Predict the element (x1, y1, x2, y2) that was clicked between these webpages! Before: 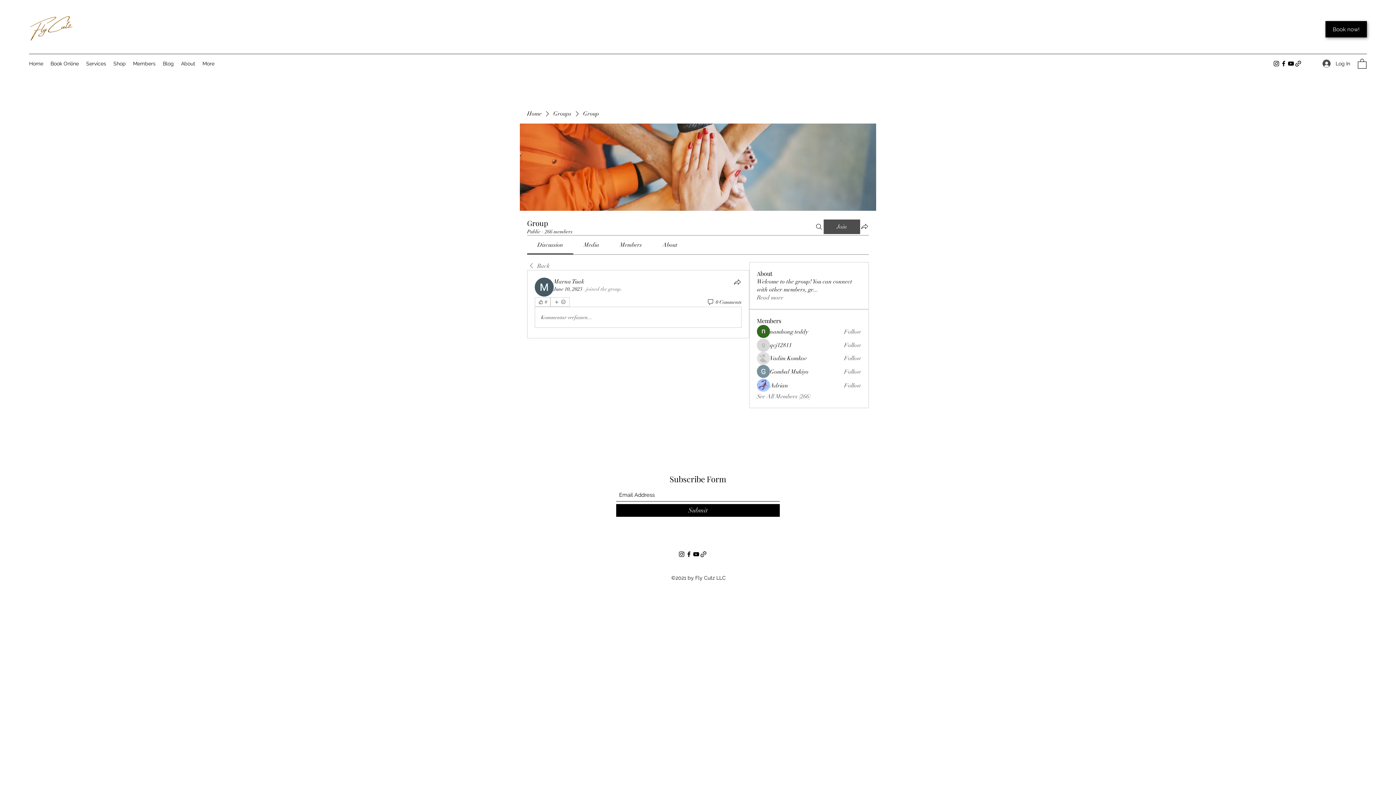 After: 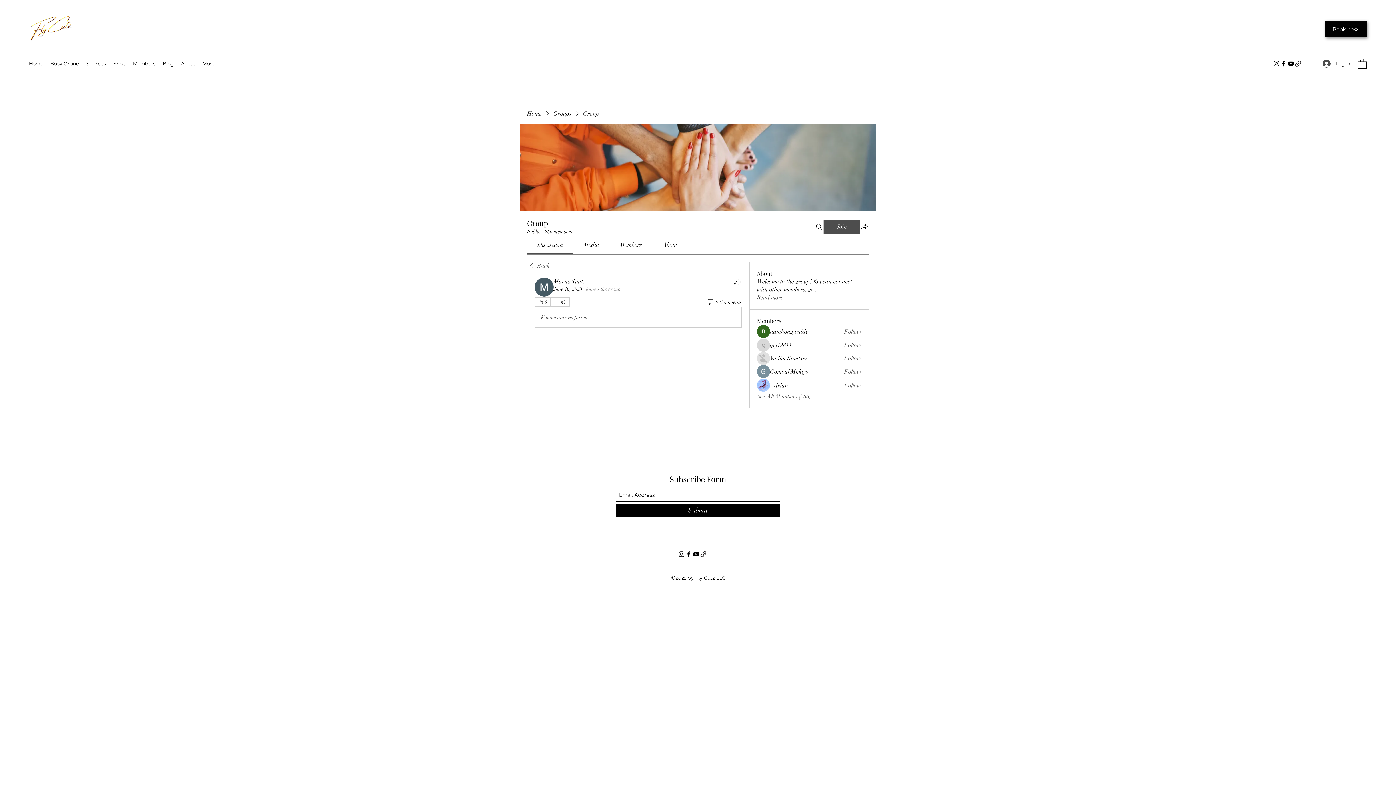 Action: bbox: (662, 241, 677, 248) label: About